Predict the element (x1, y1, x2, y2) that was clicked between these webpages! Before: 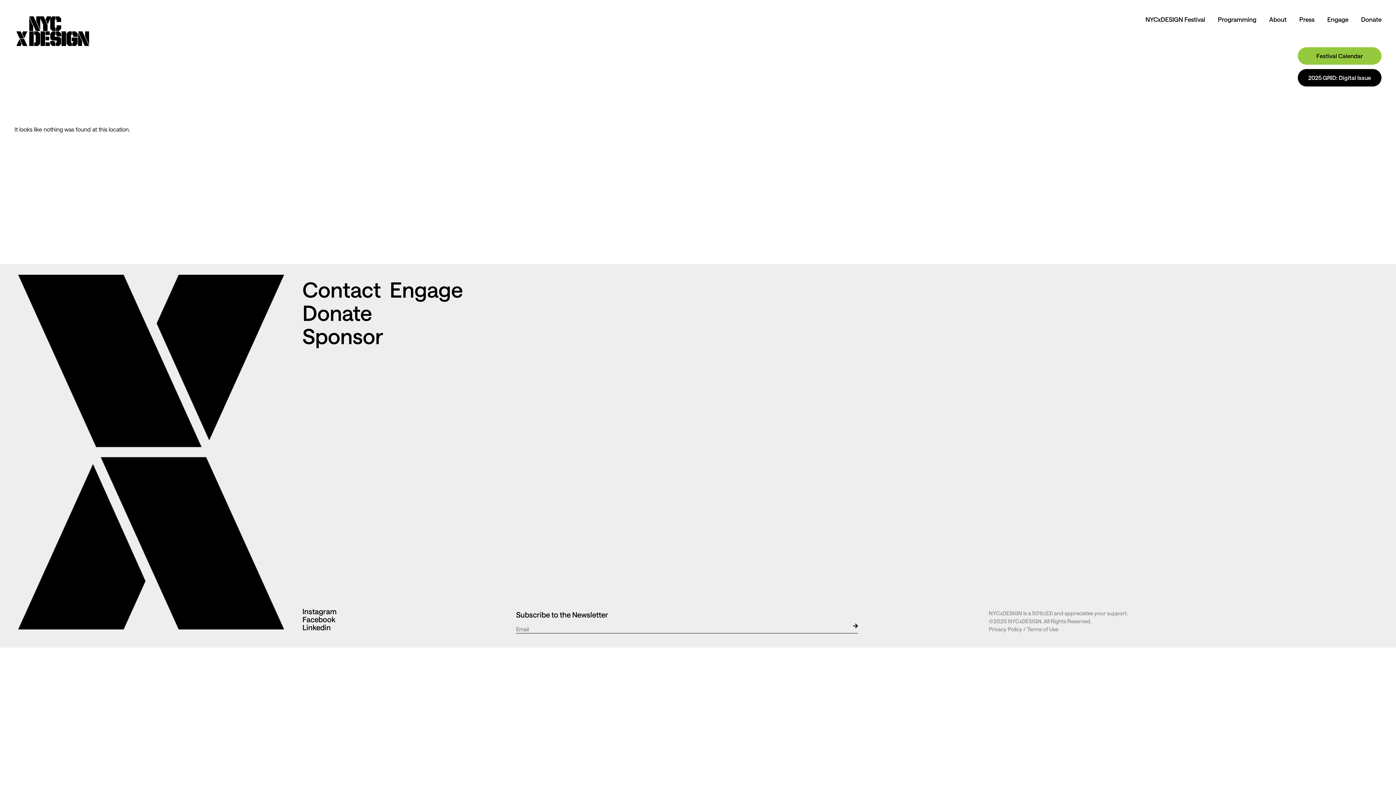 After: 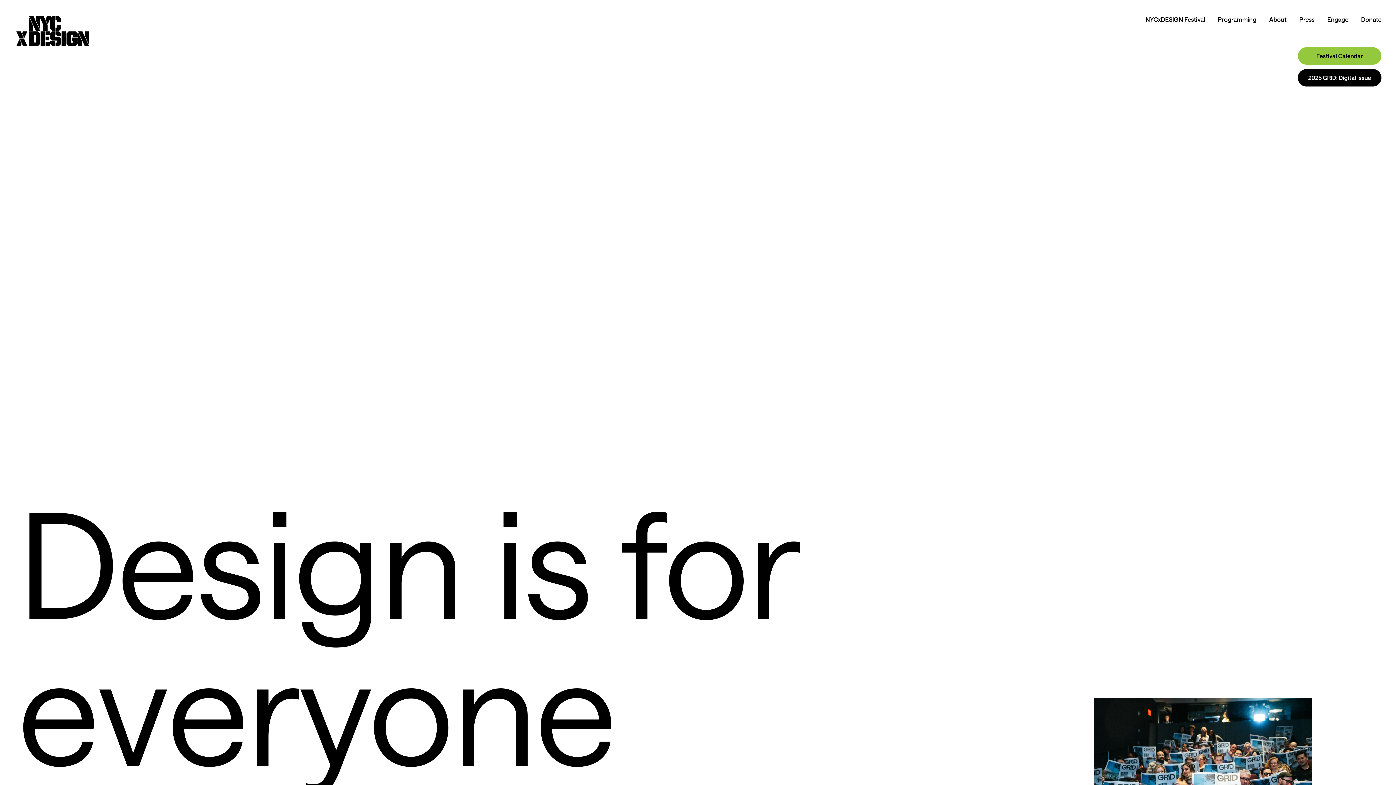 Action: bbox: (16, 16, 89, 46)